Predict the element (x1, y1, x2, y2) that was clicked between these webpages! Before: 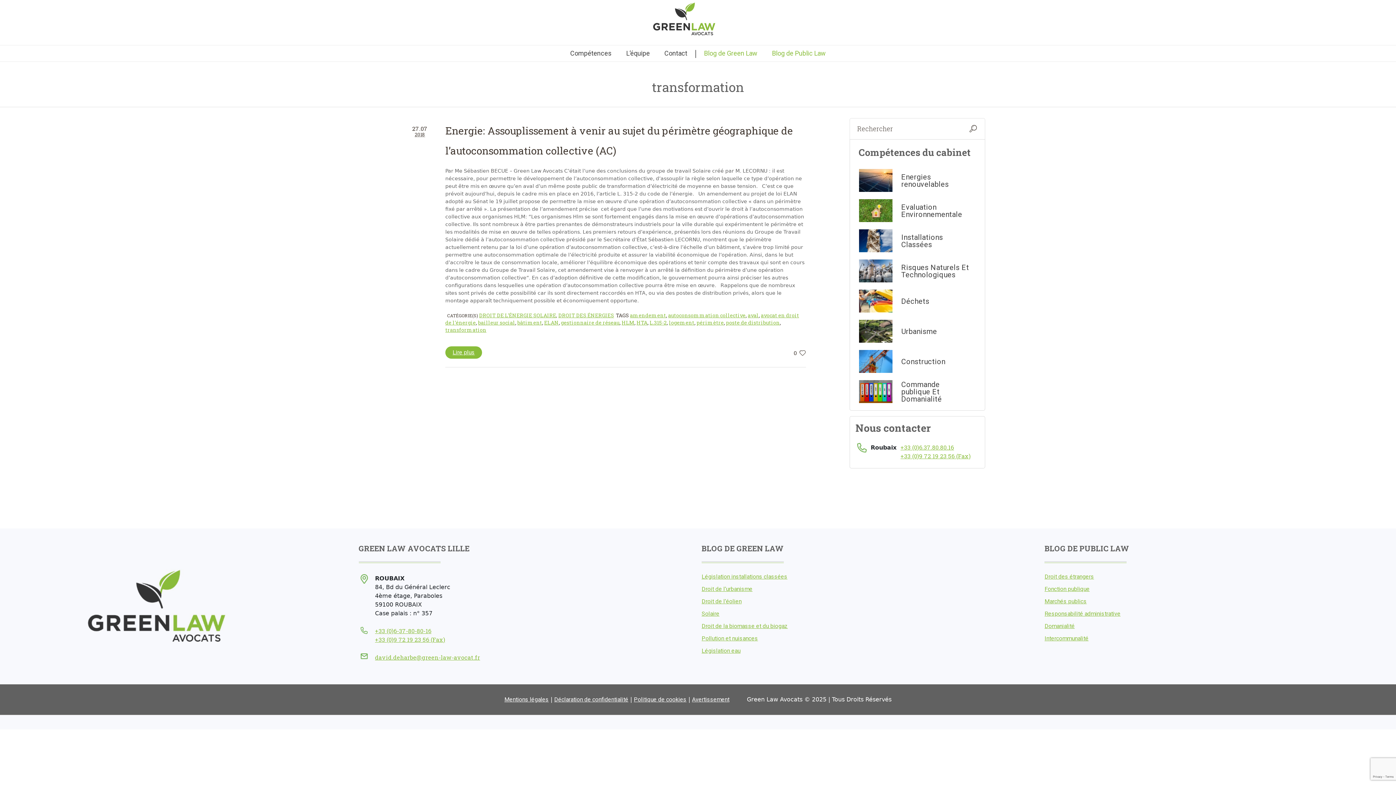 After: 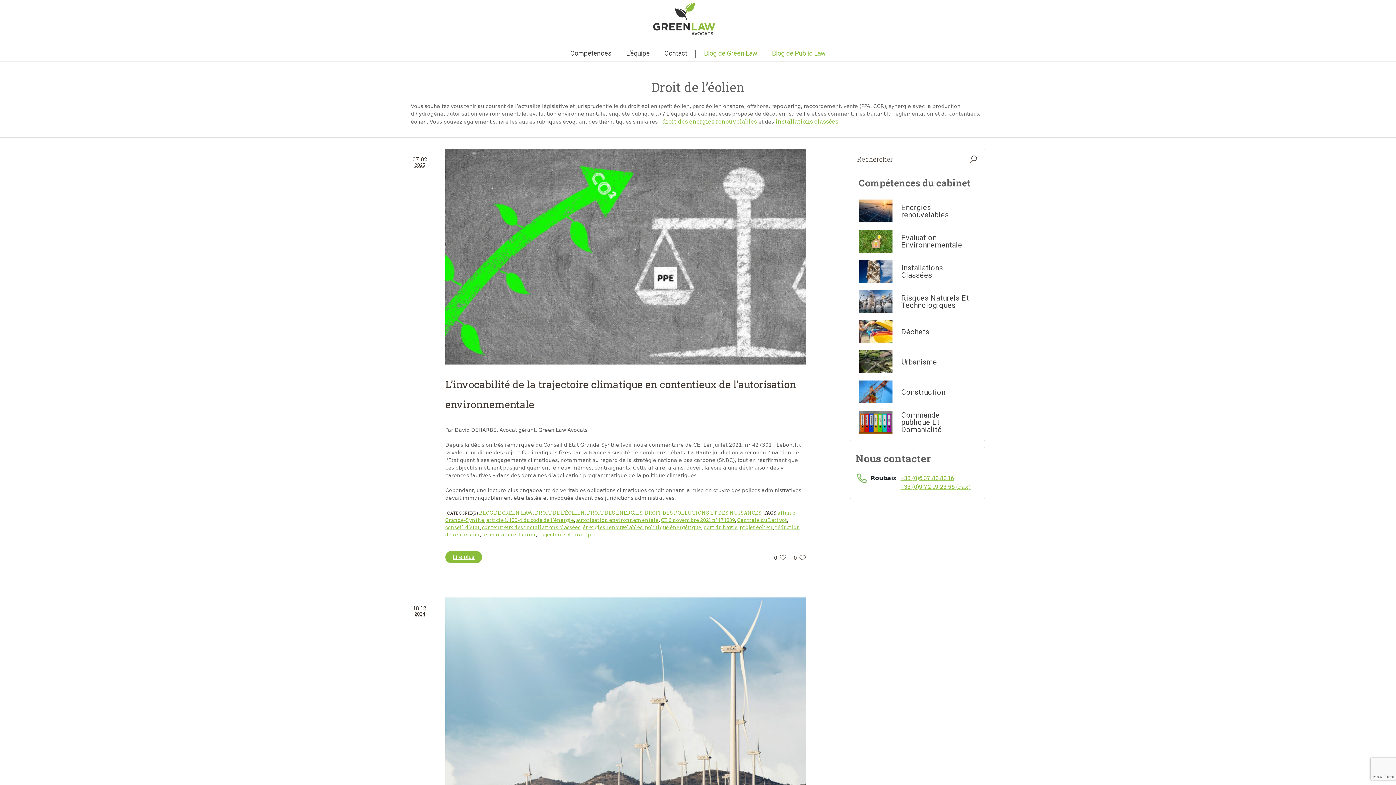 Action: bbox: (701, 598, 741, 605) label: Droit de l’éolien